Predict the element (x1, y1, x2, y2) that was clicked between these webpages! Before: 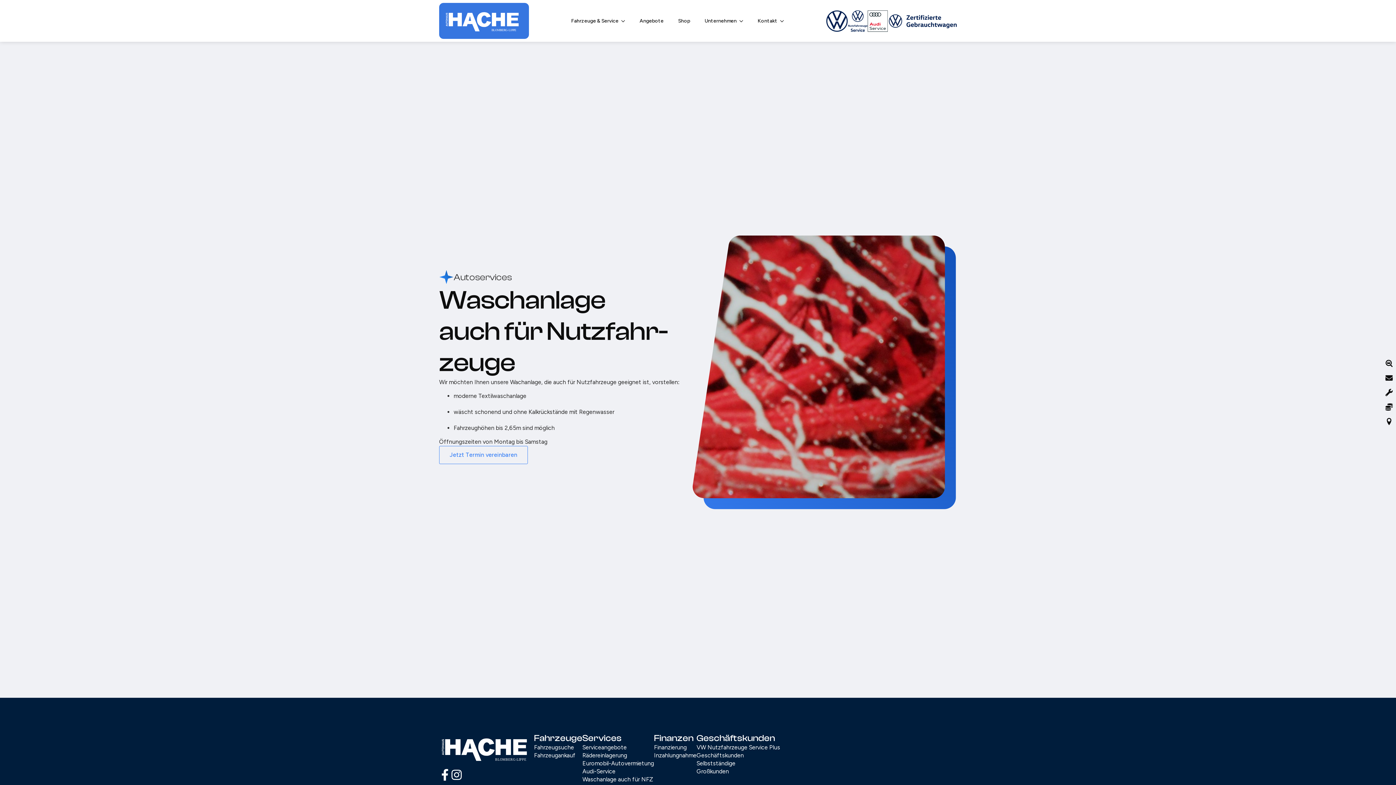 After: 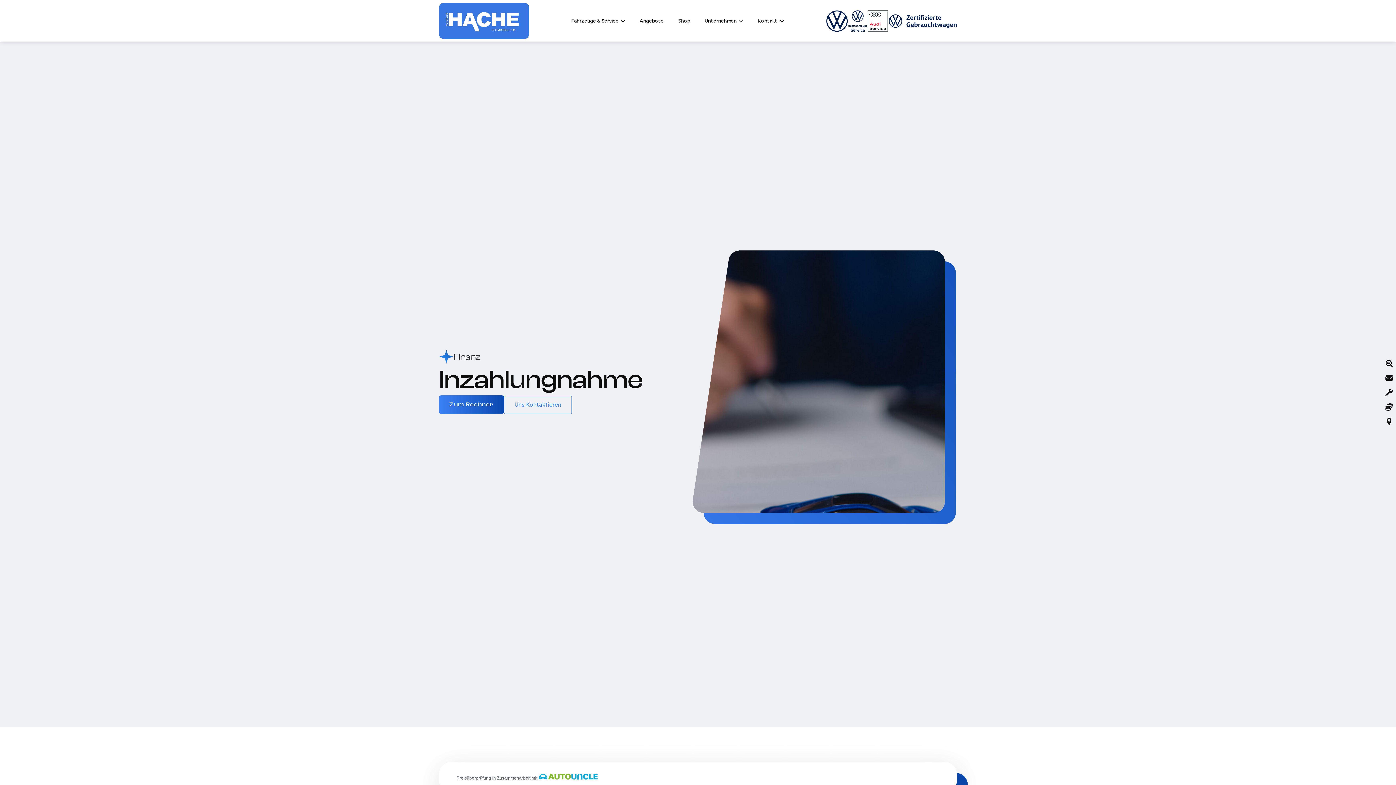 Action: label: Inzahlungnahme bbox: (654, 752, 696, 760)